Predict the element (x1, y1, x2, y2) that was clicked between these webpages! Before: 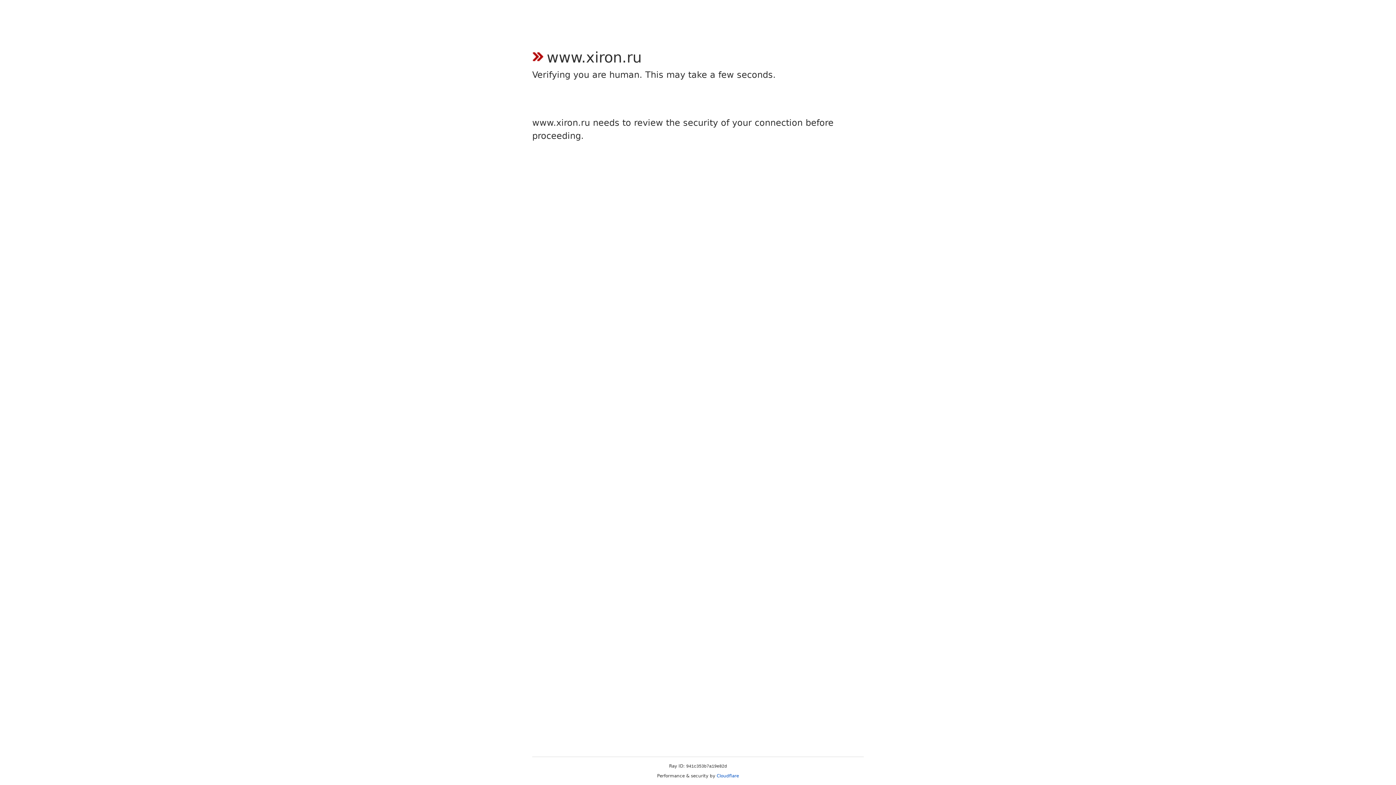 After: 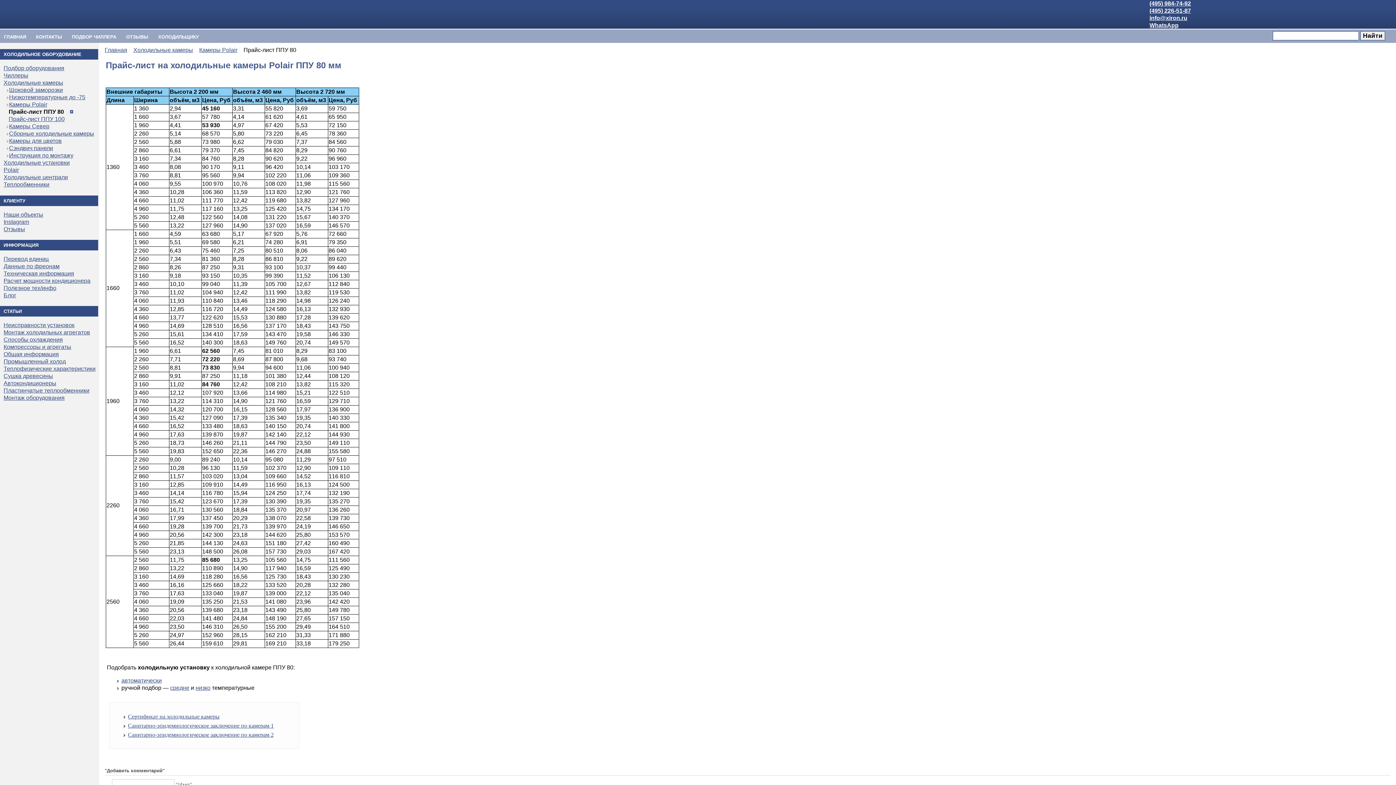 Action: label: Cloudflare bbox: (716, 773, 739, 778)